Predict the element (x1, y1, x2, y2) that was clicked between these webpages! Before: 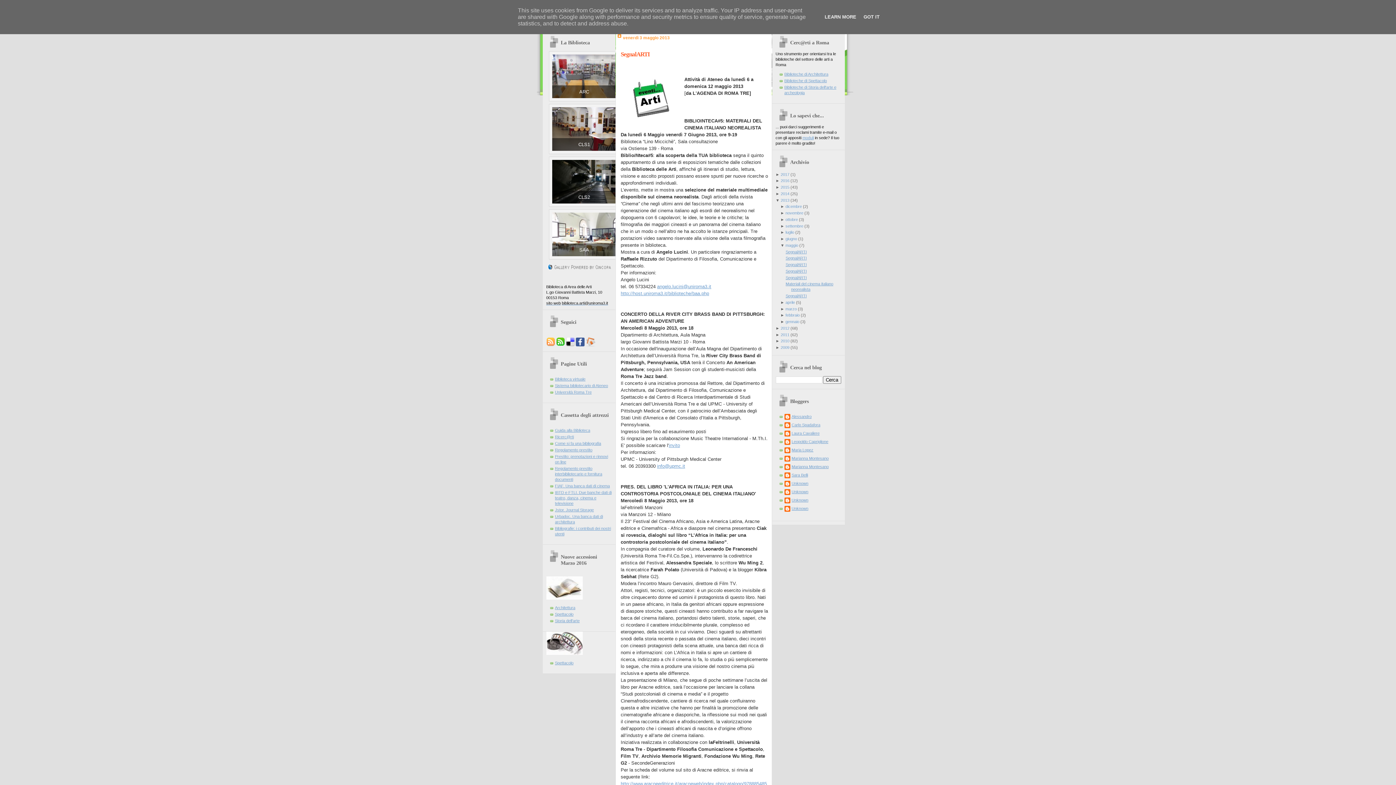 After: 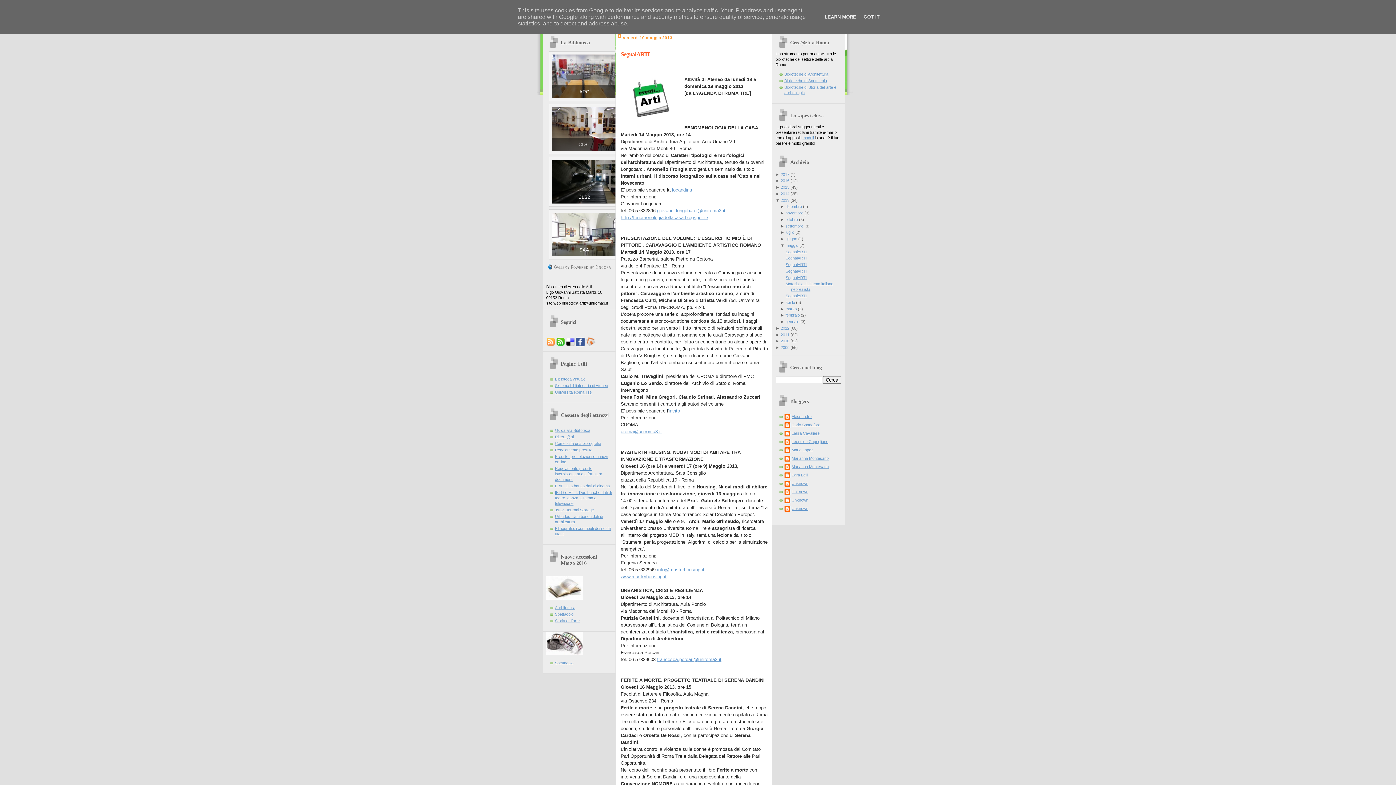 Action: label: SegnalARTI bbox: (785, 269, 806, 273)